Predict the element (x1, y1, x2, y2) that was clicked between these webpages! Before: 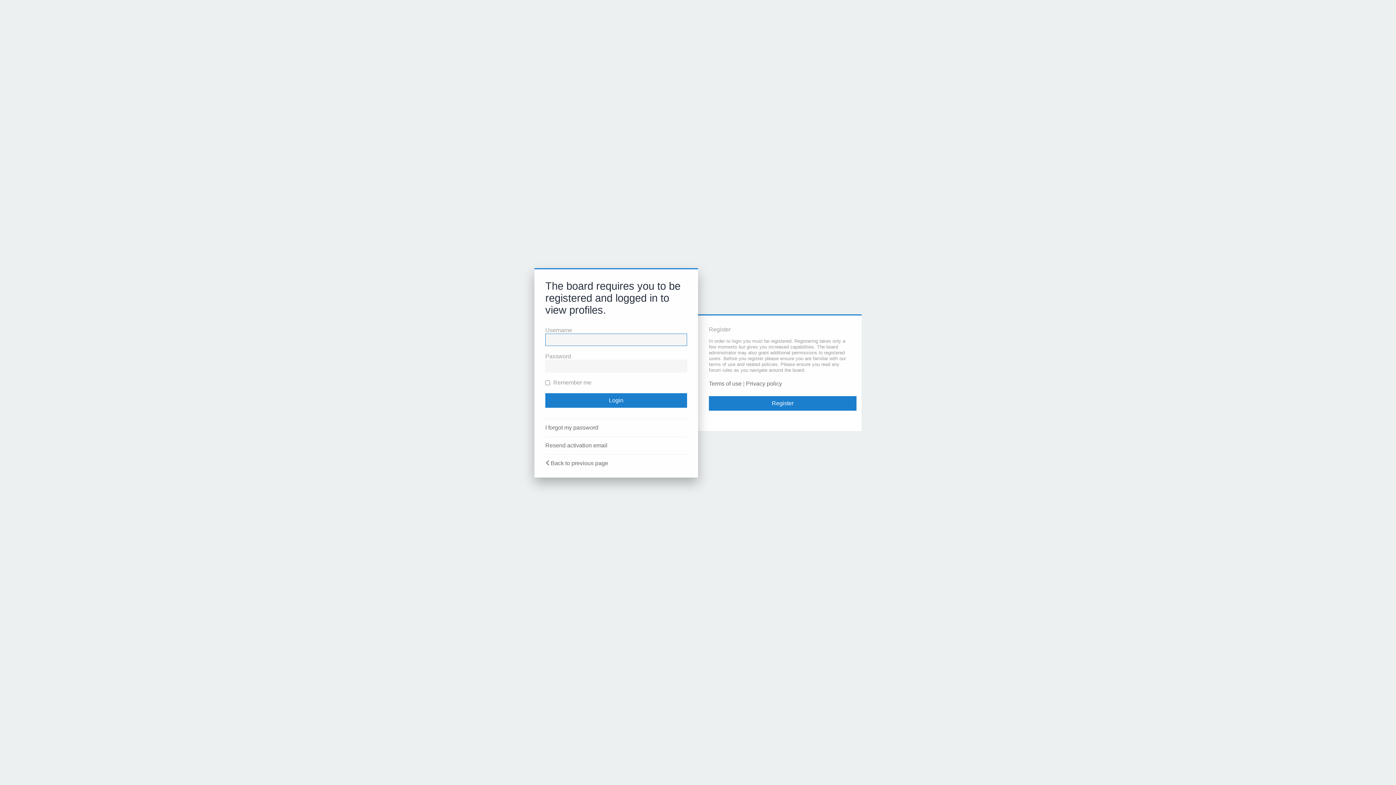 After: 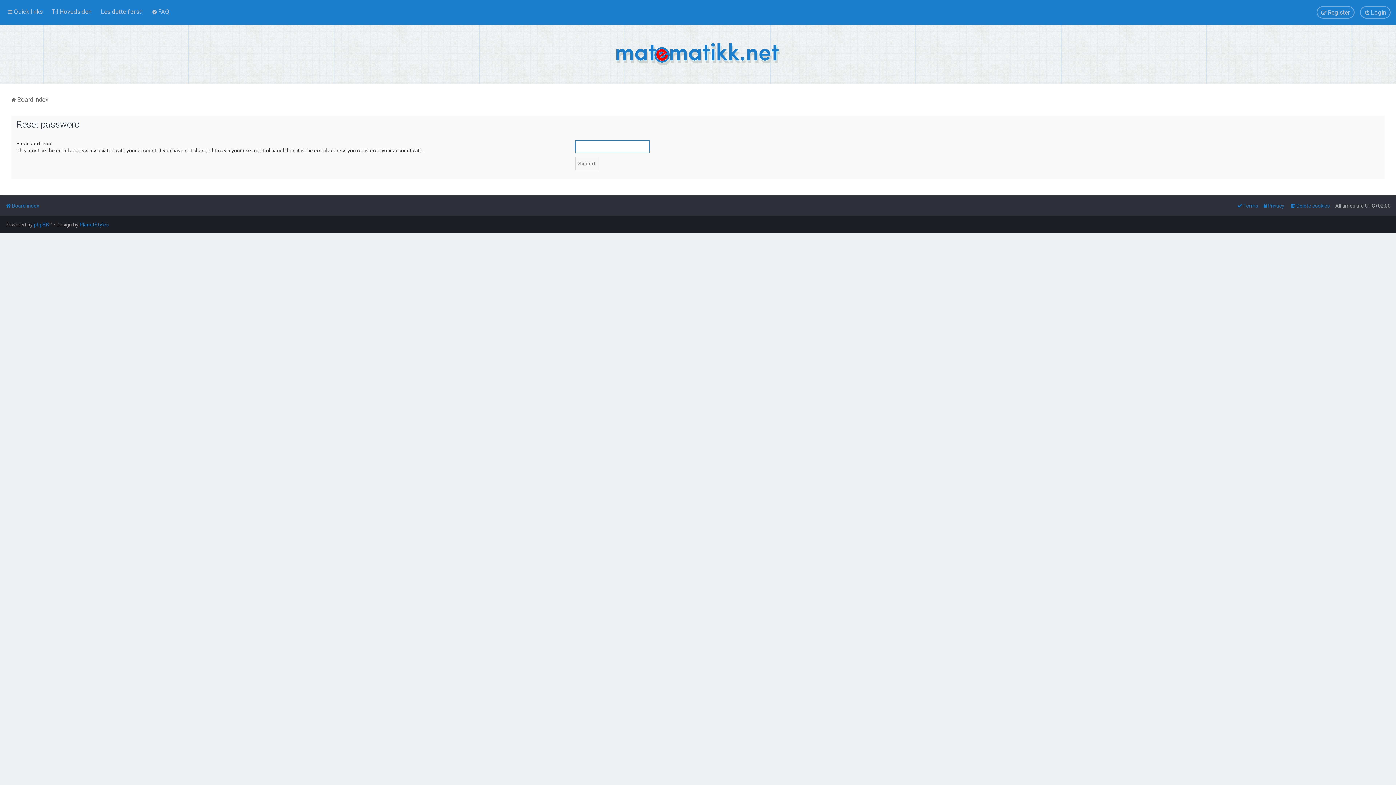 Action: label: I forgot my password bbox: (545, 424, 598, 431)